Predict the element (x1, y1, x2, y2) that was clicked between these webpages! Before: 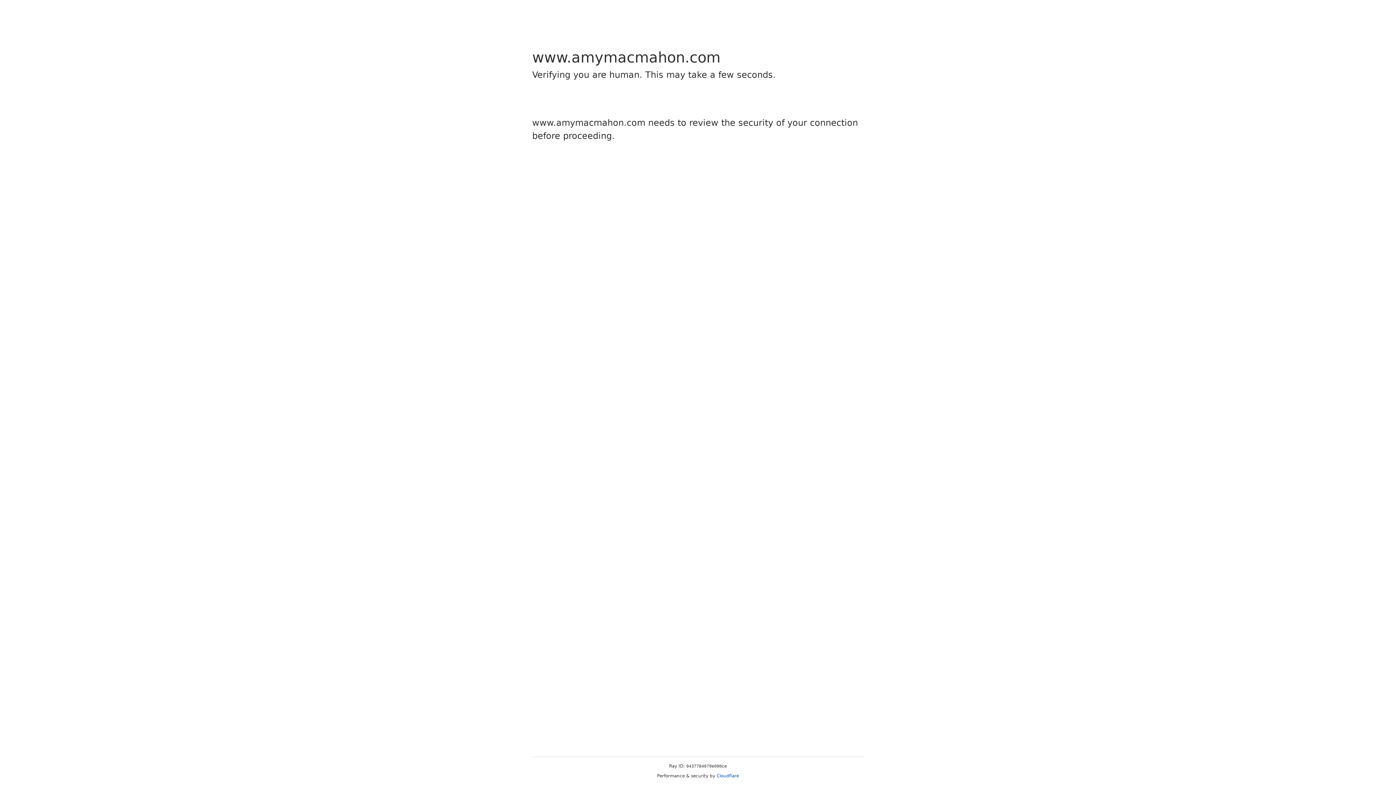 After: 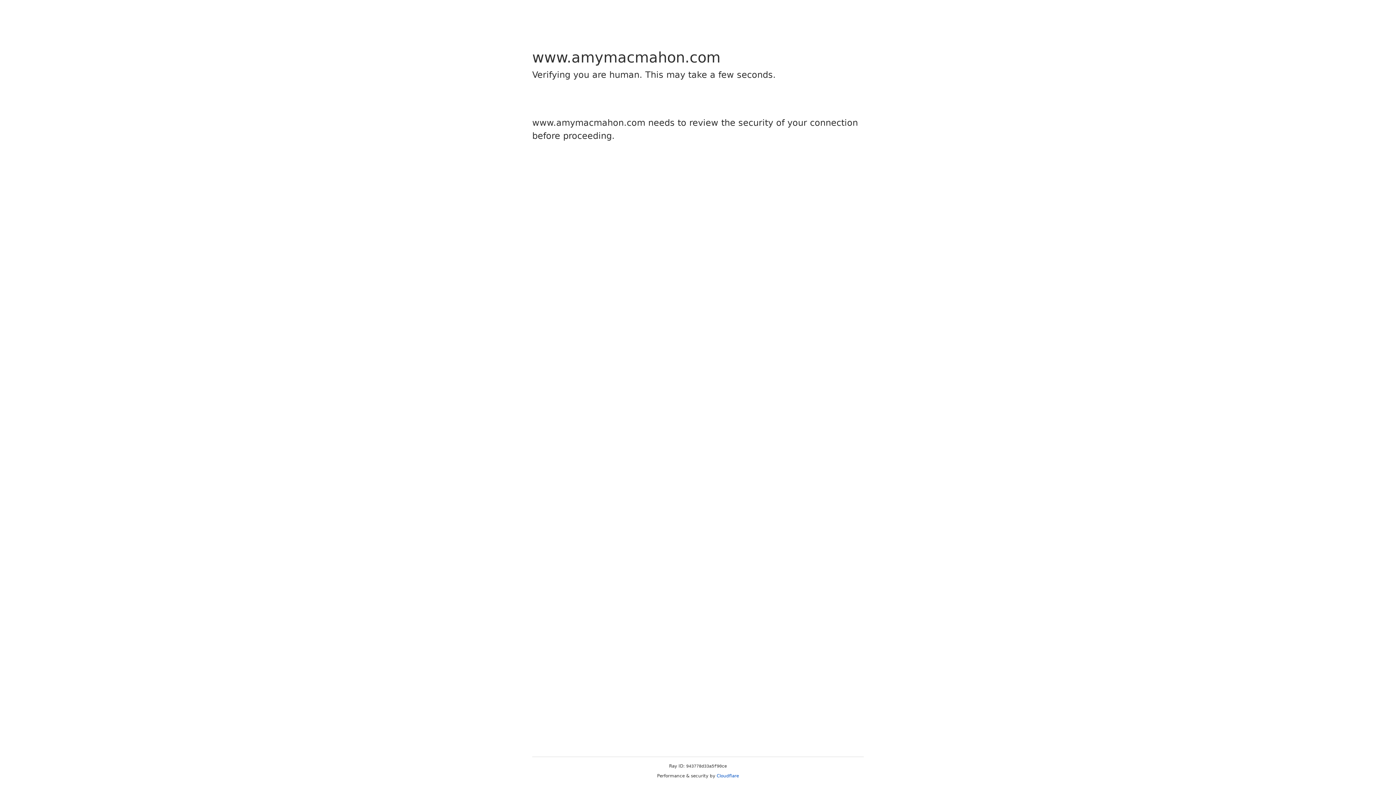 Action: bbox: (716, 773, 739, 778) label: Cloudflare